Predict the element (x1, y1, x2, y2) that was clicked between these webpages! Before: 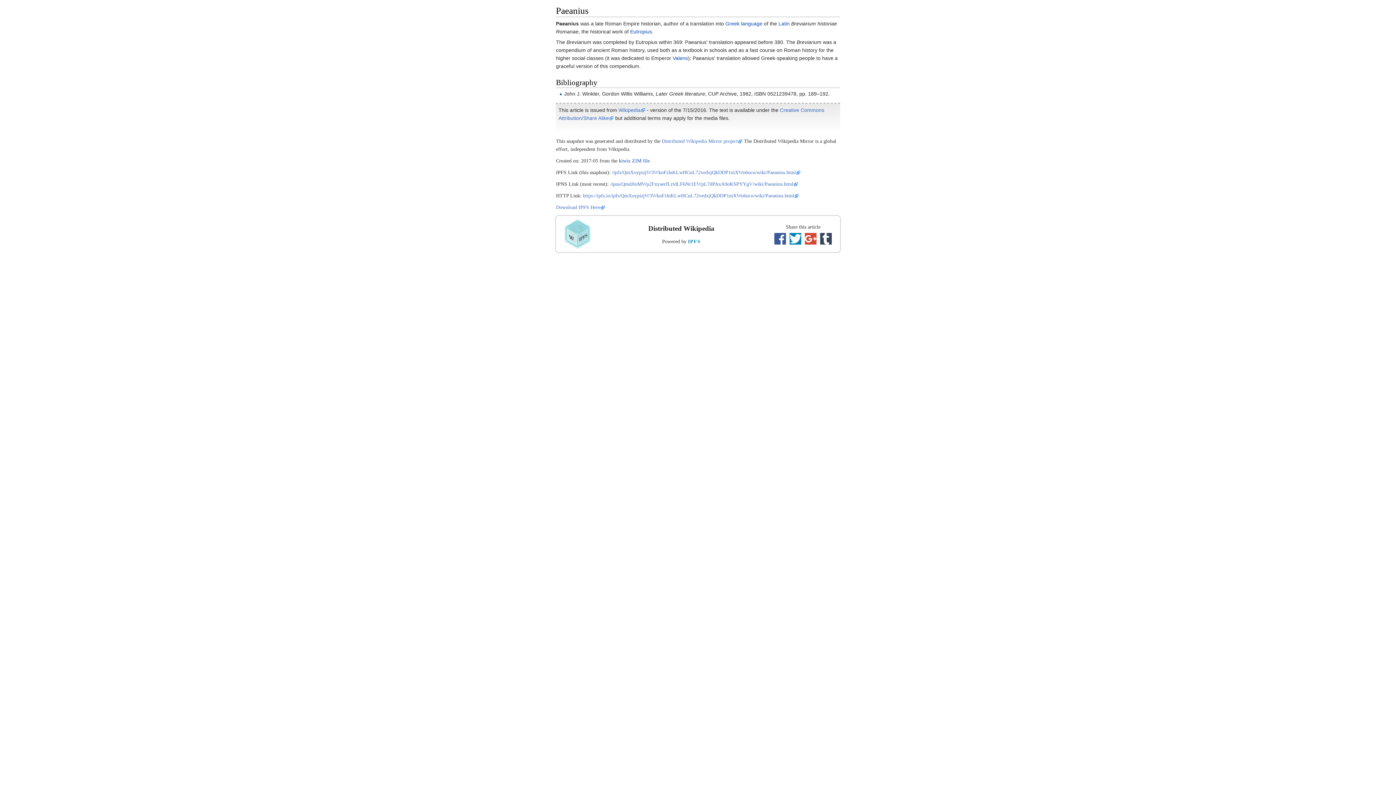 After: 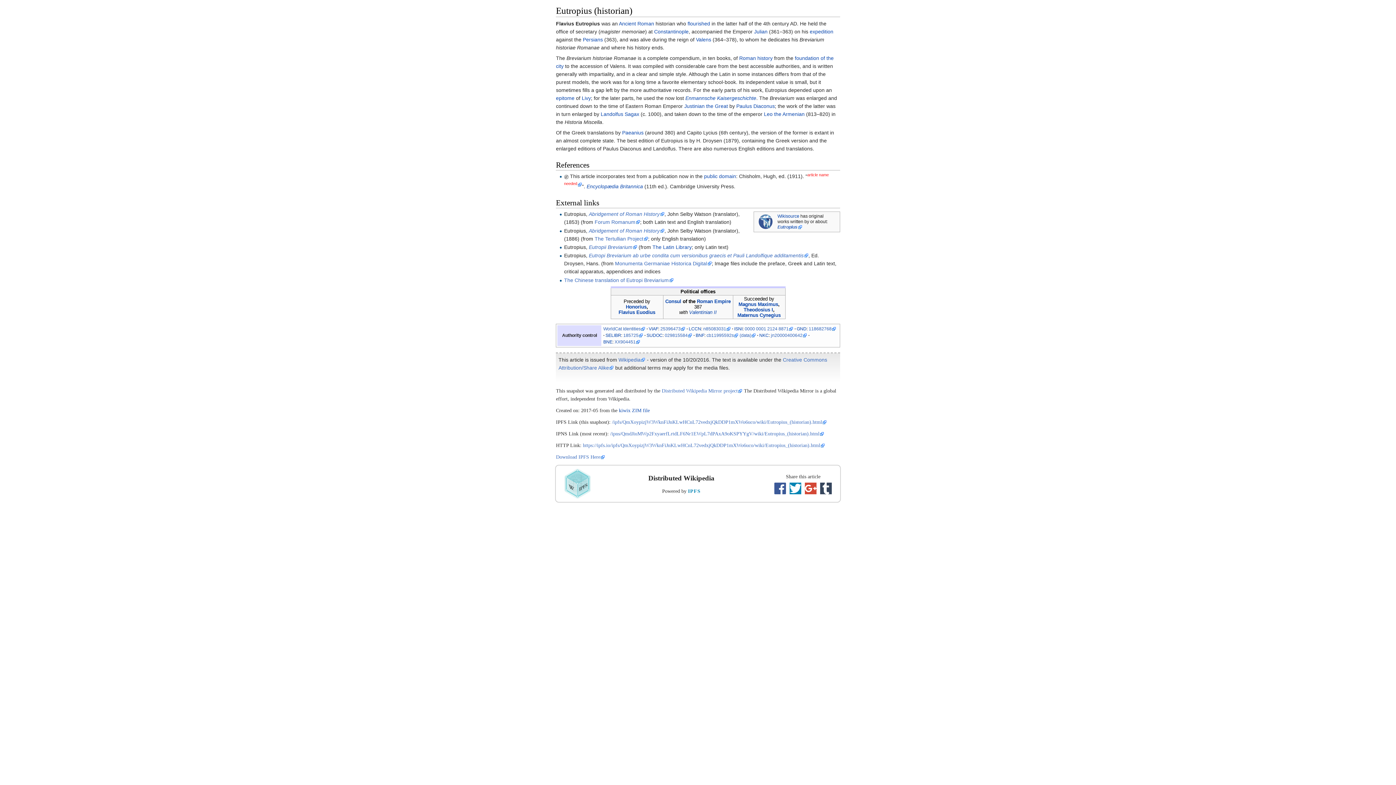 Action: bbox: (630, 28, 652, 34) label: Eutropius